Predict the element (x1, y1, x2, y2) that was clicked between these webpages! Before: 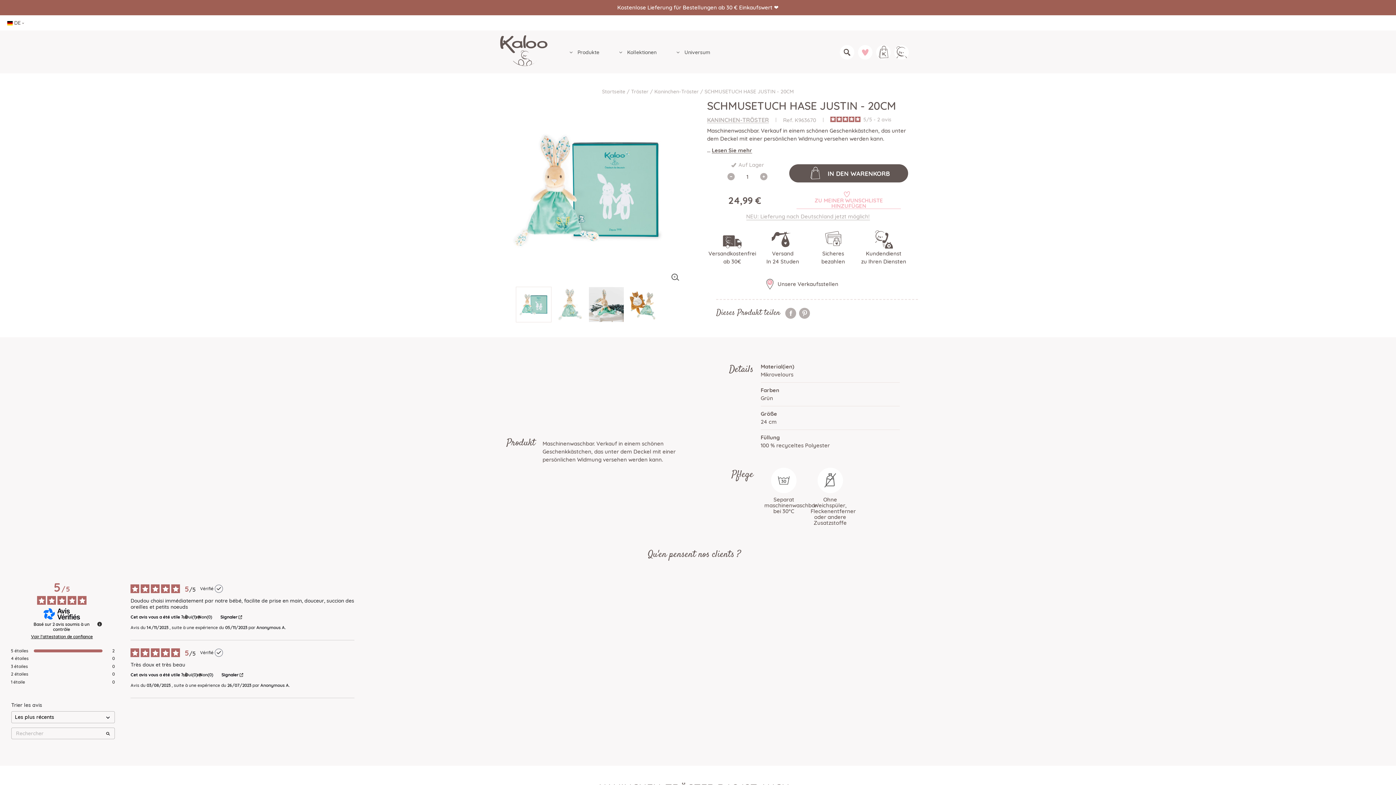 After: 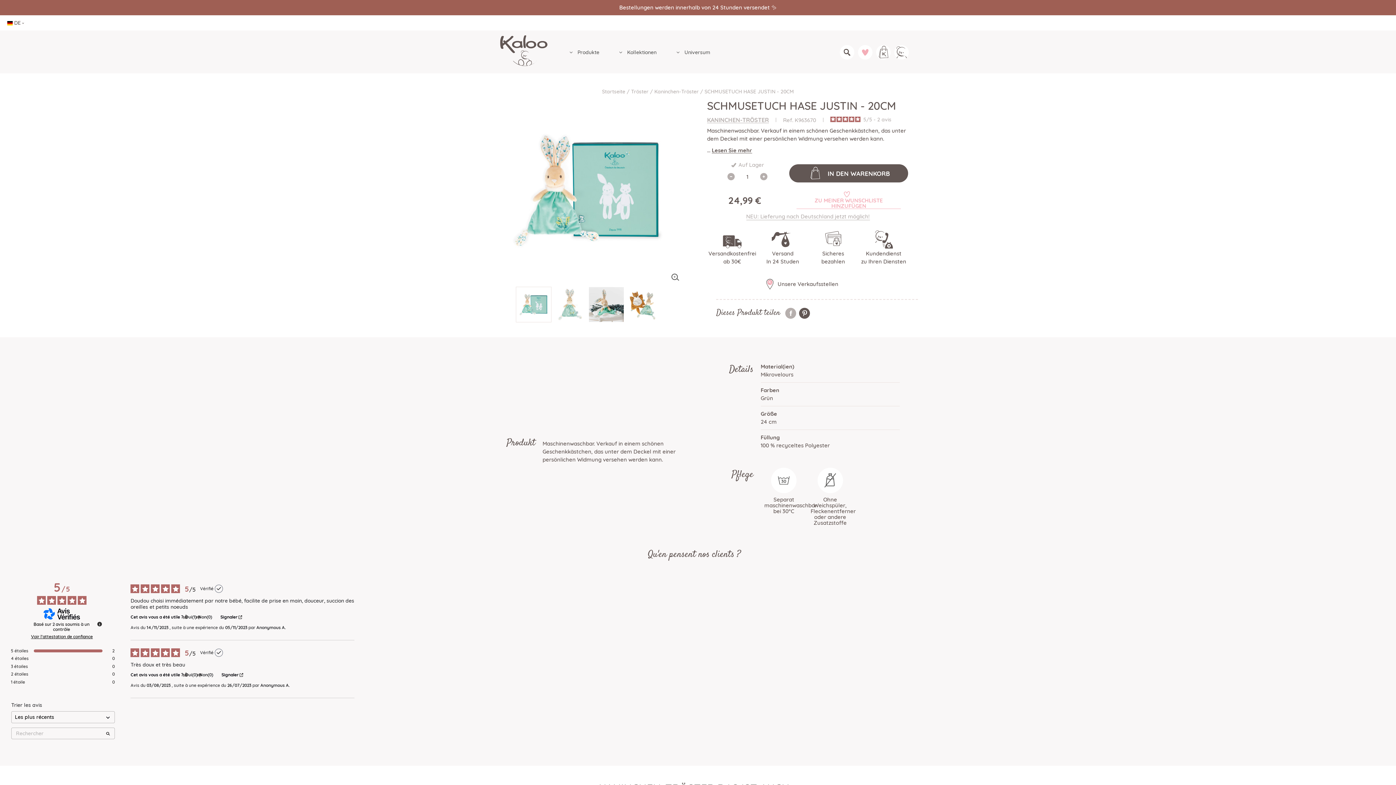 Action: label: Pinterest bbox: (799, 307, 810, 318)